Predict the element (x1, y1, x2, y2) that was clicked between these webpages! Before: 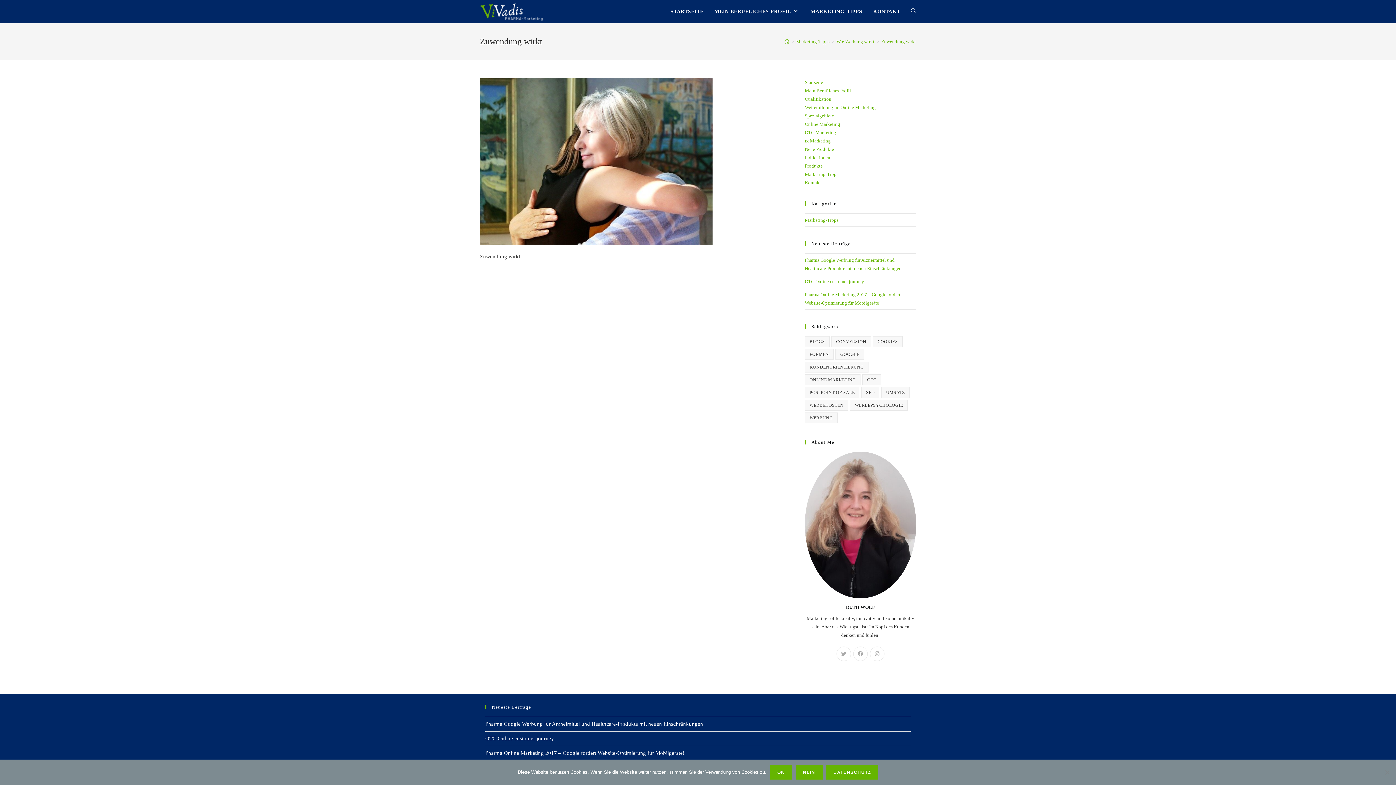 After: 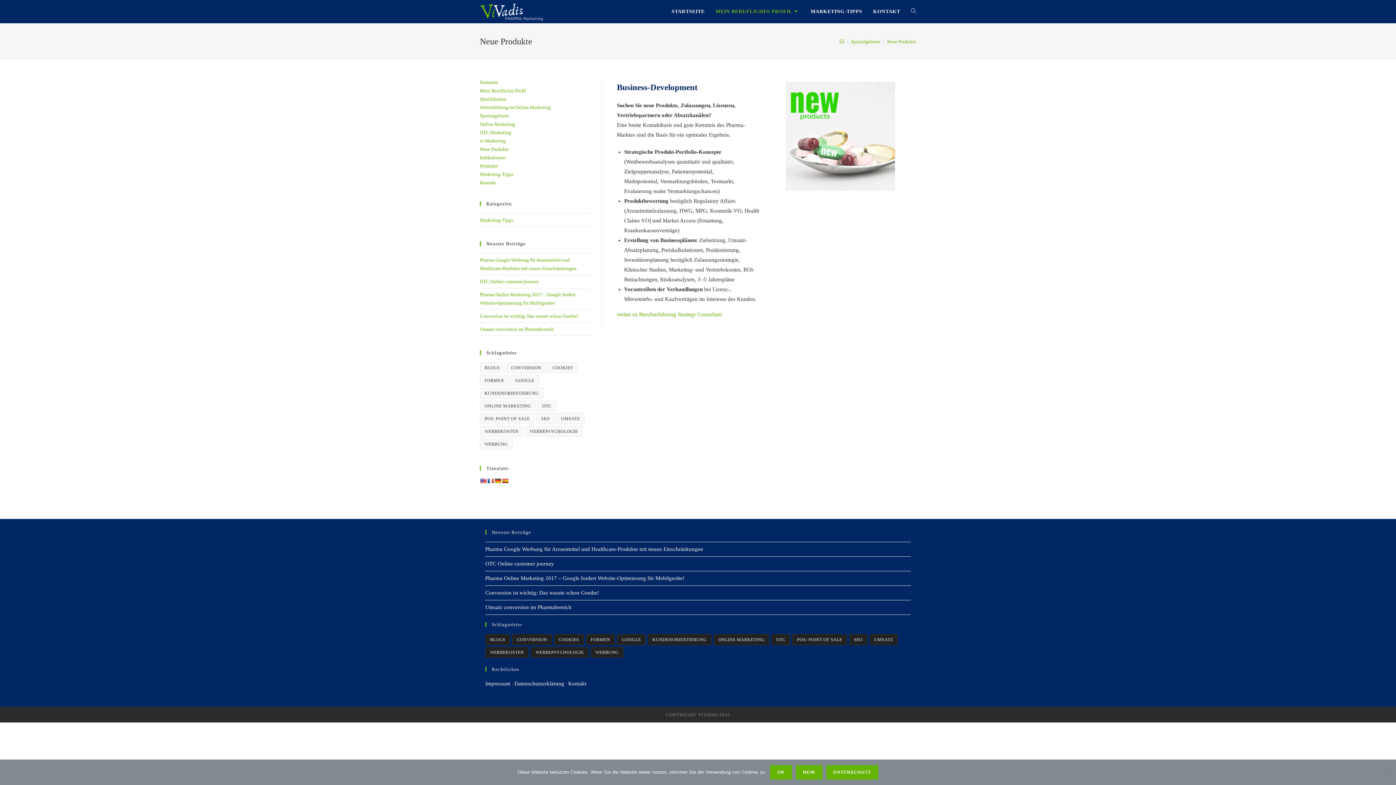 Action: bbox: (805, 146, 834, 152) label: Neue Produkte